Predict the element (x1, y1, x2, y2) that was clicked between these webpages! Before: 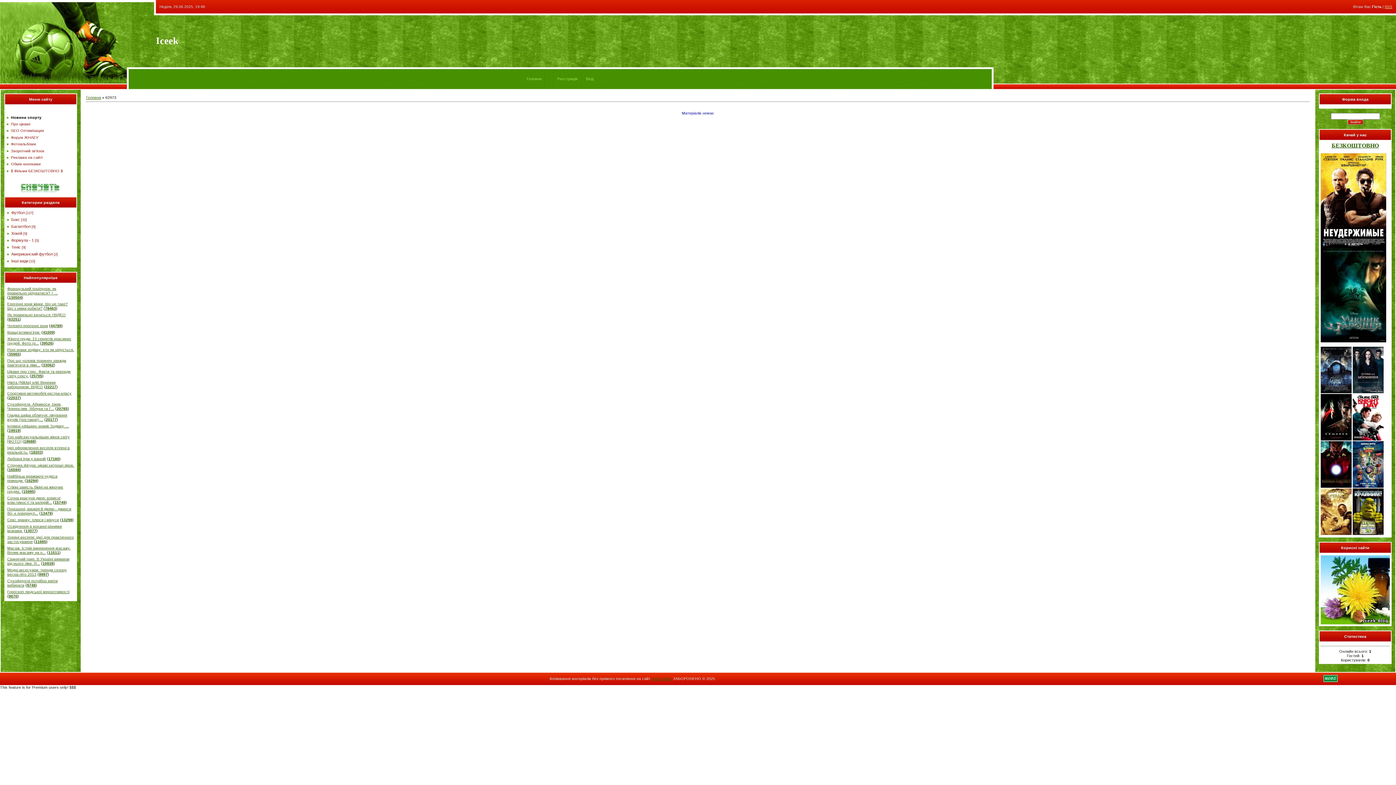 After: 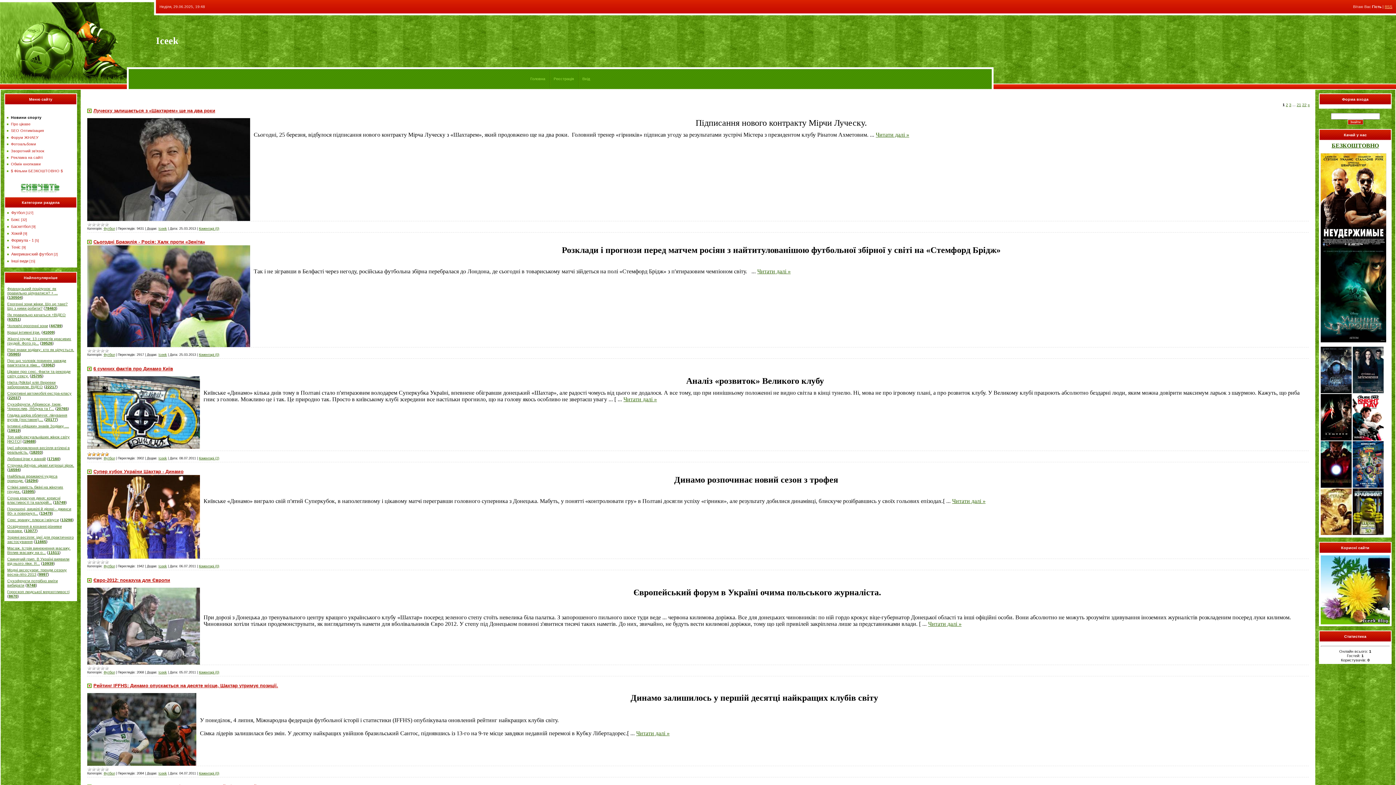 Action: label: Новини спорту bbox: (10, 115, 41, 119)